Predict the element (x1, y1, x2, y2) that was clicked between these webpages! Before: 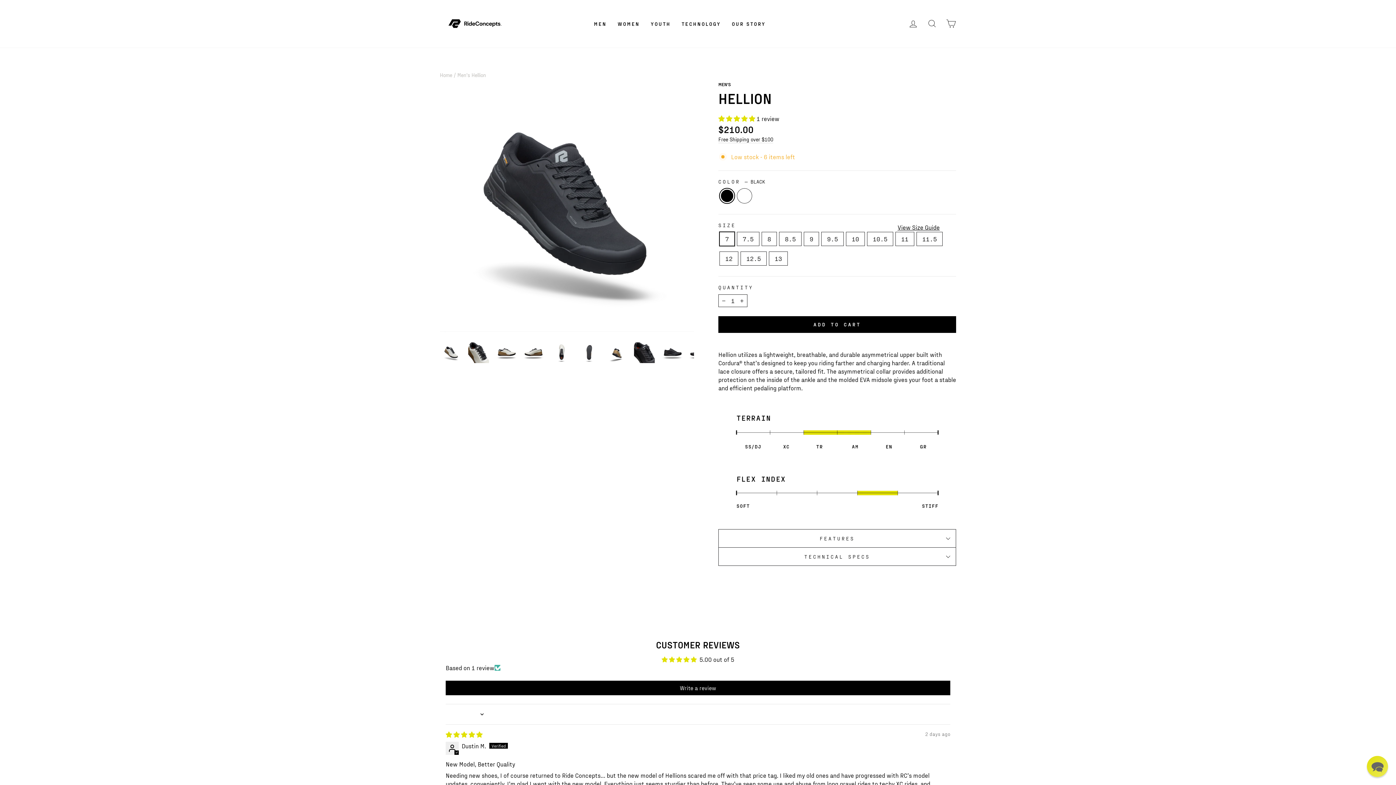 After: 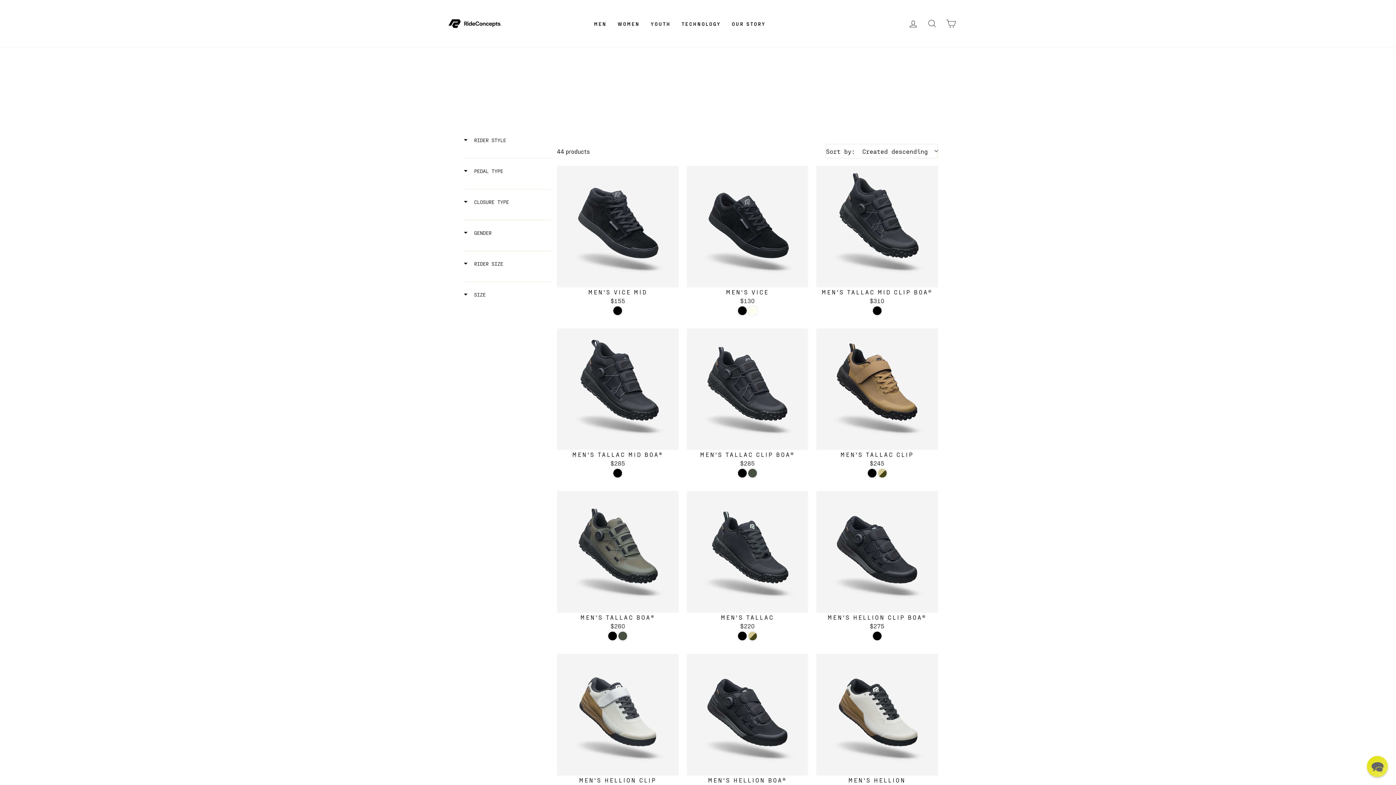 Action: label: MEN bbox: (588, 17, 612, 29)